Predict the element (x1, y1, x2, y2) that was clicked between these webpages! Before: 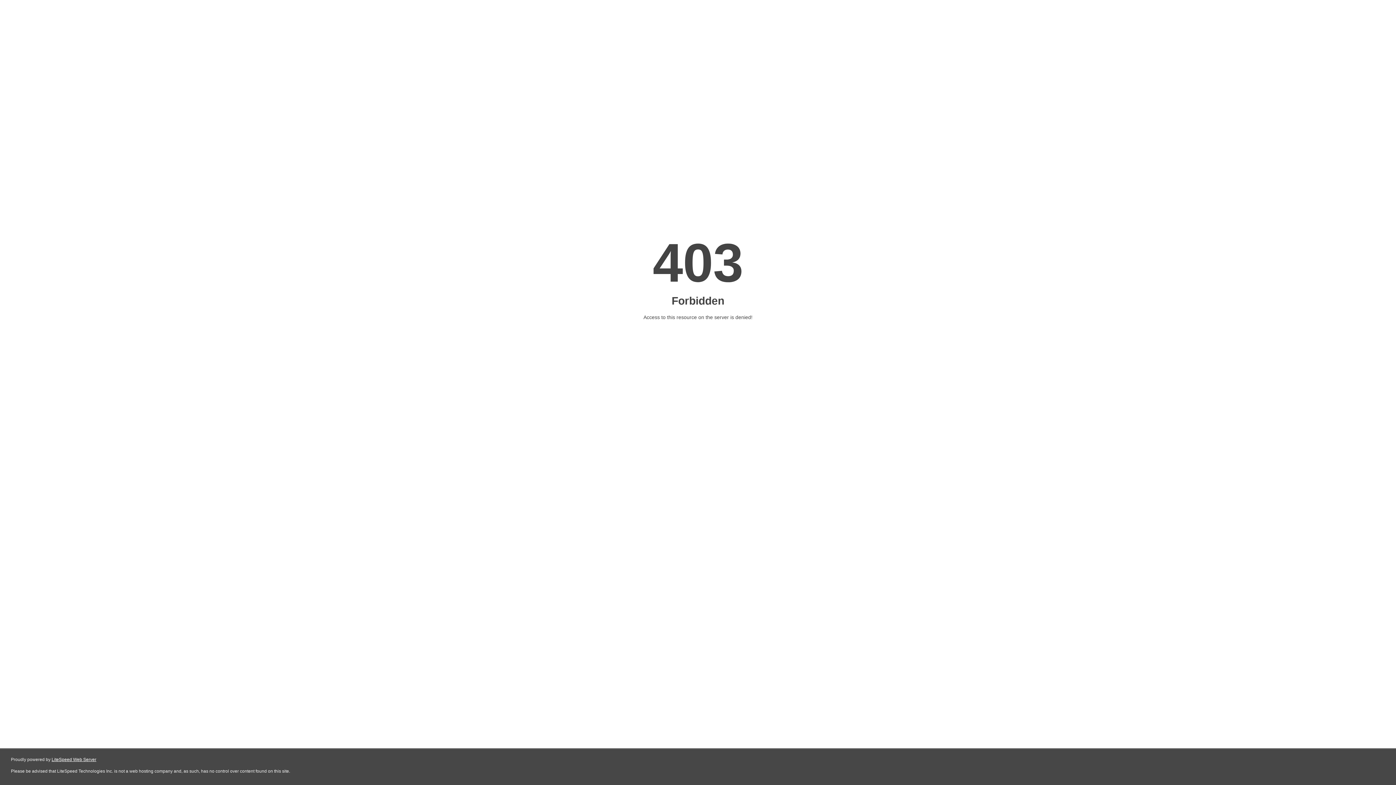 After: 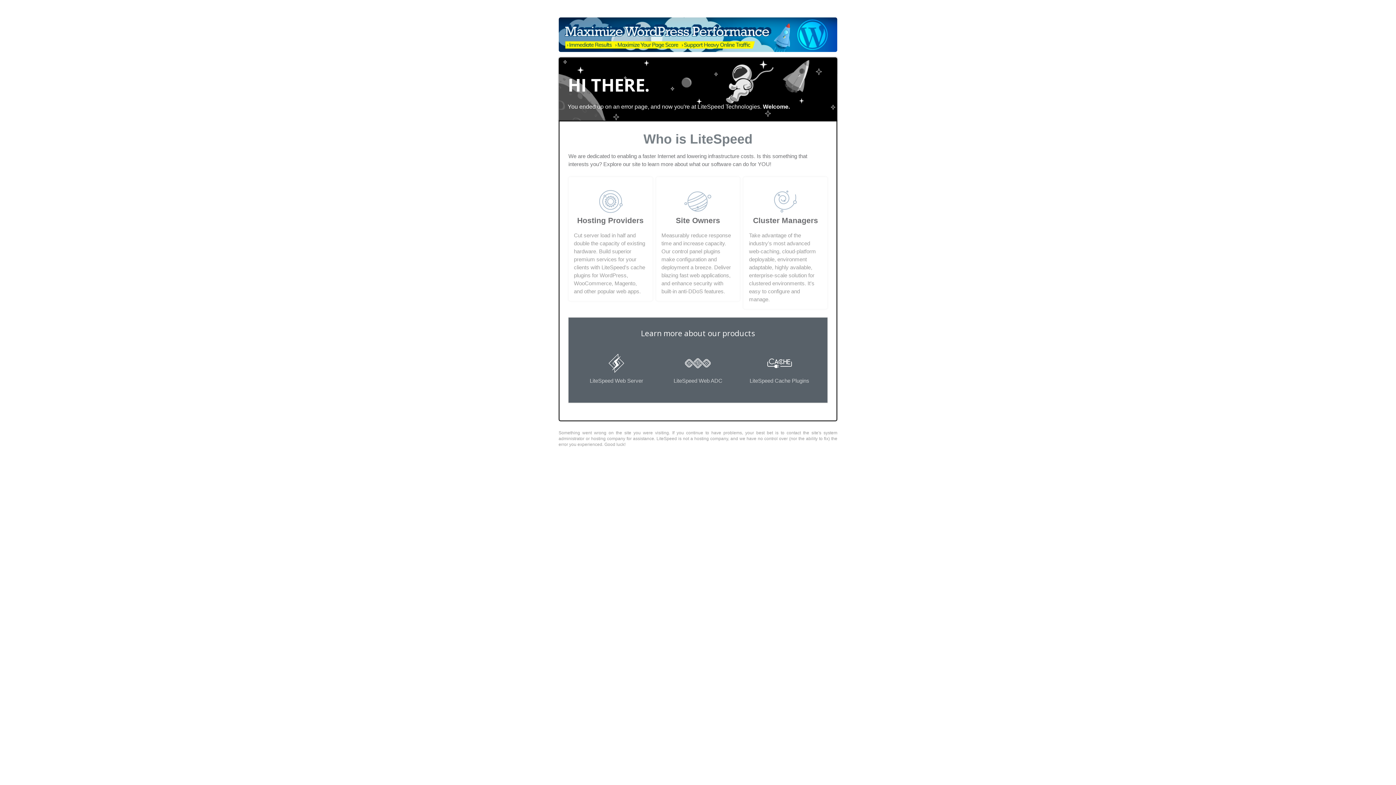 Action: bbox: (51, 757, 96, 762) label: LiteSpeed Web Server